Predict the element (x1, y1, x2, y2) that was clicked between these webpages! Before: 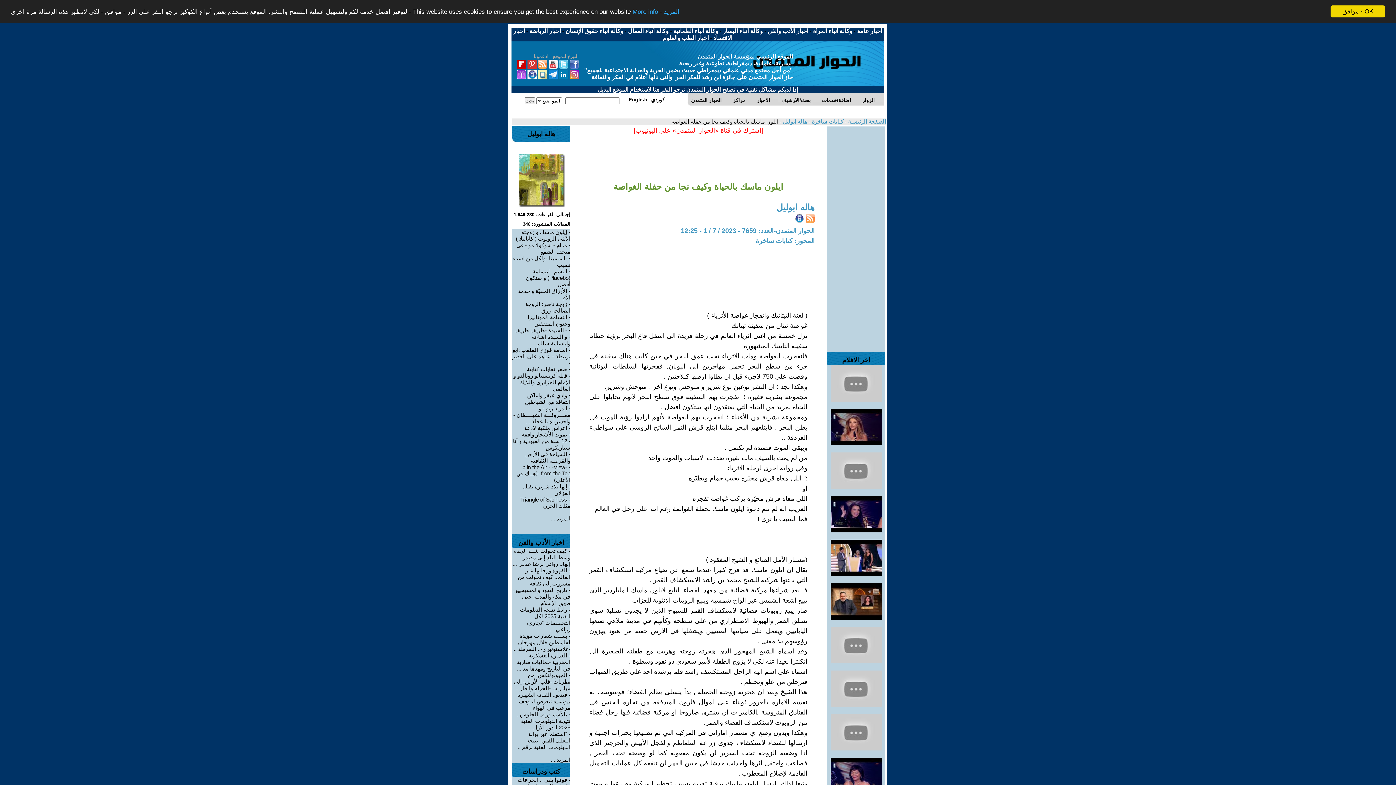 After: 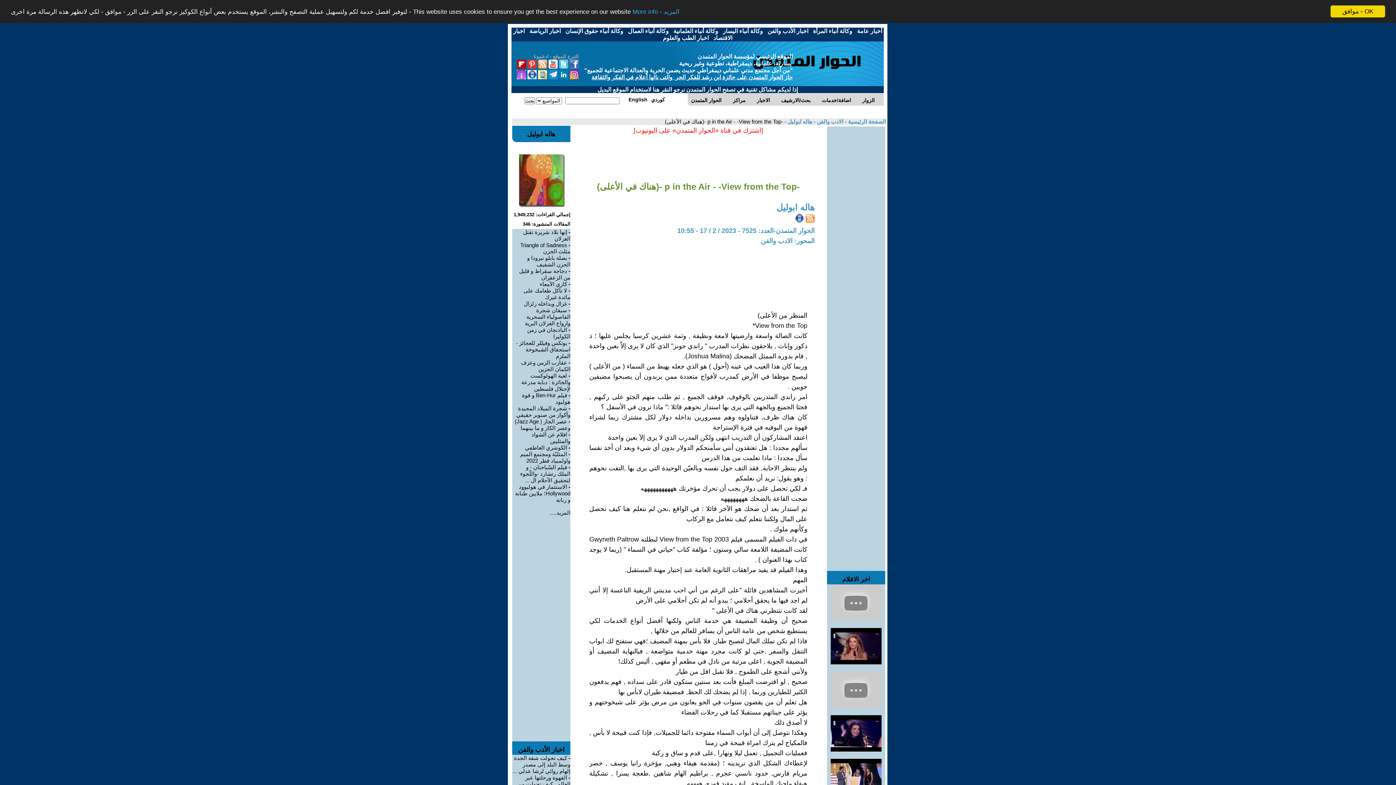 Action: label: -p in the Air - -View from the Top -(هناك في الأعلى) bbox: (516, 464, 570, 483)